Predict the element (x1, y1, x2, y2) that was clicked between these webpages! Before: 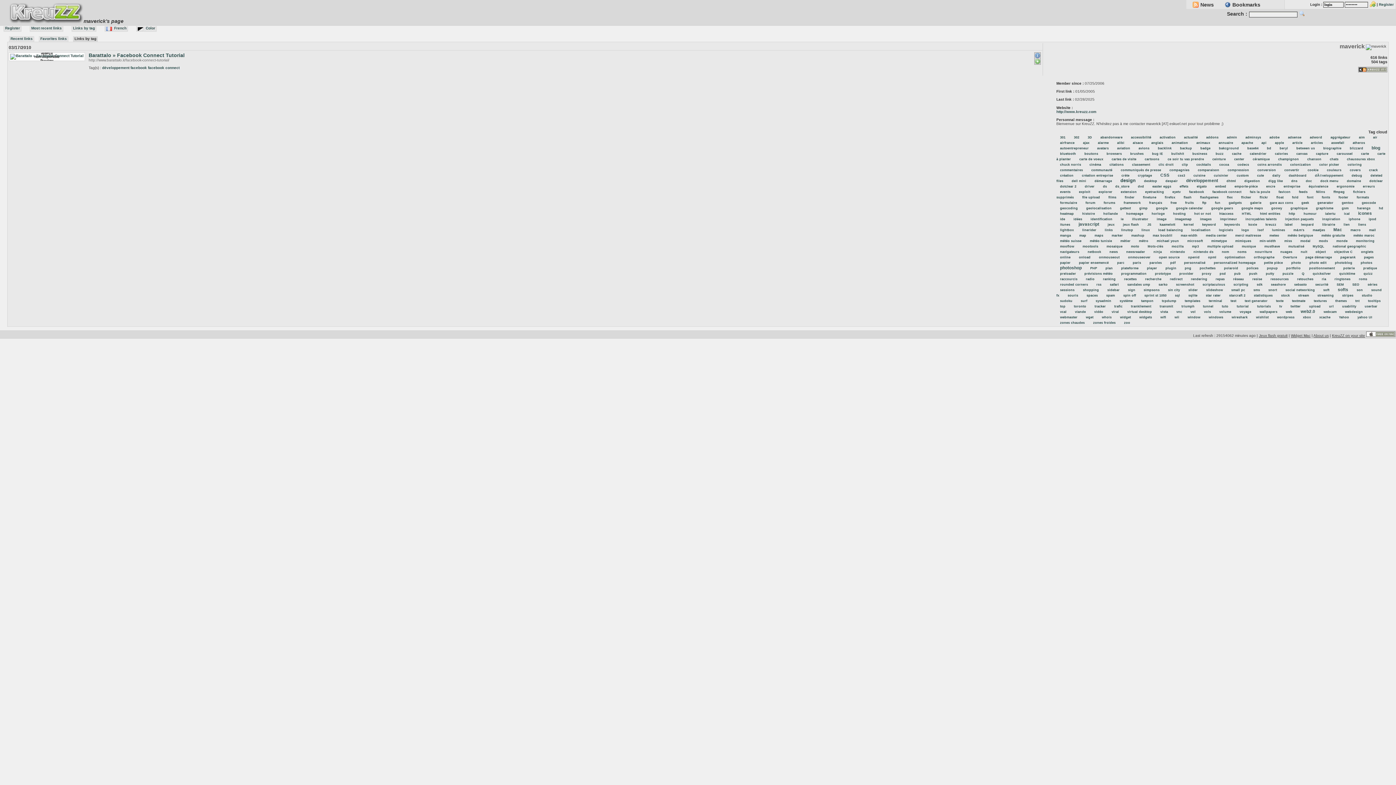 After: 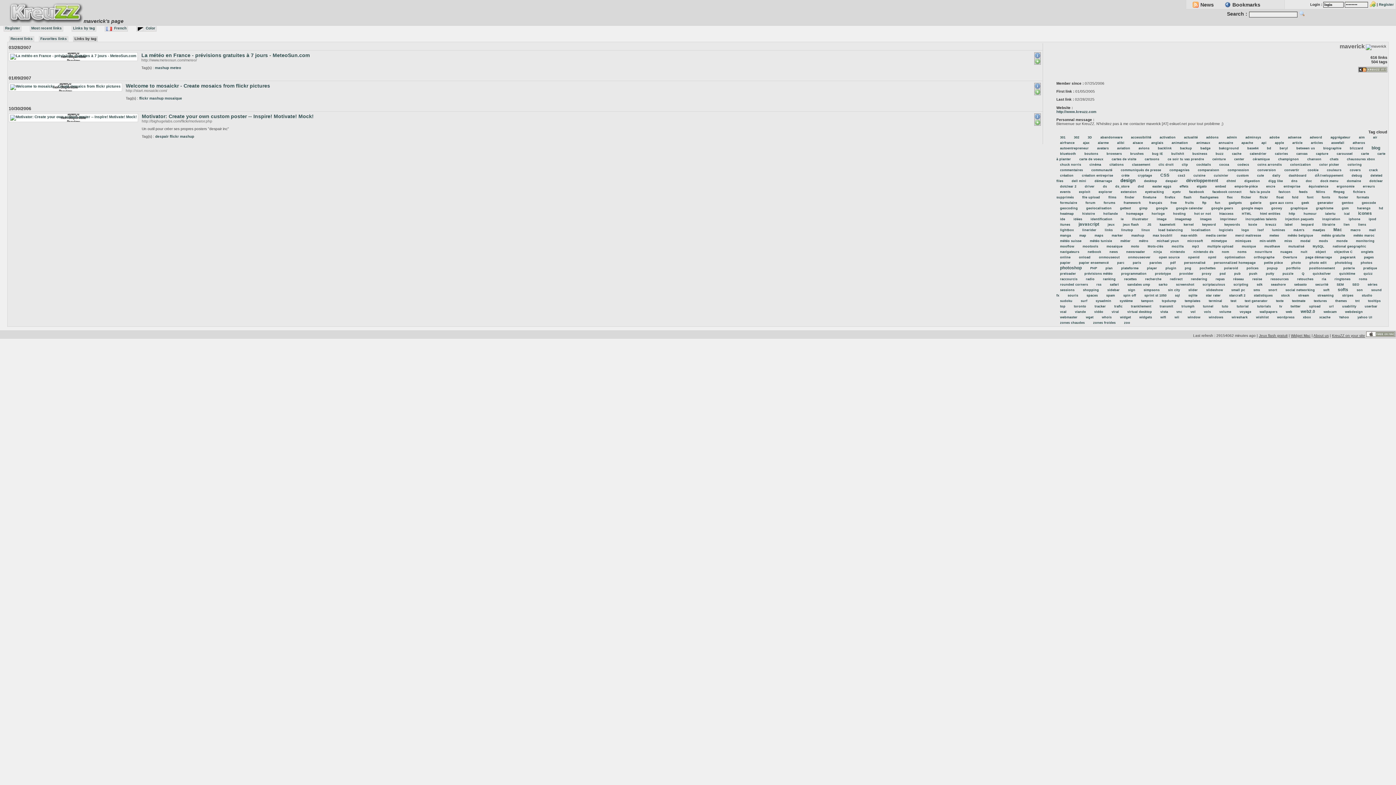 Action: label: mashup bbox: (1131, 233, 1144, 237)